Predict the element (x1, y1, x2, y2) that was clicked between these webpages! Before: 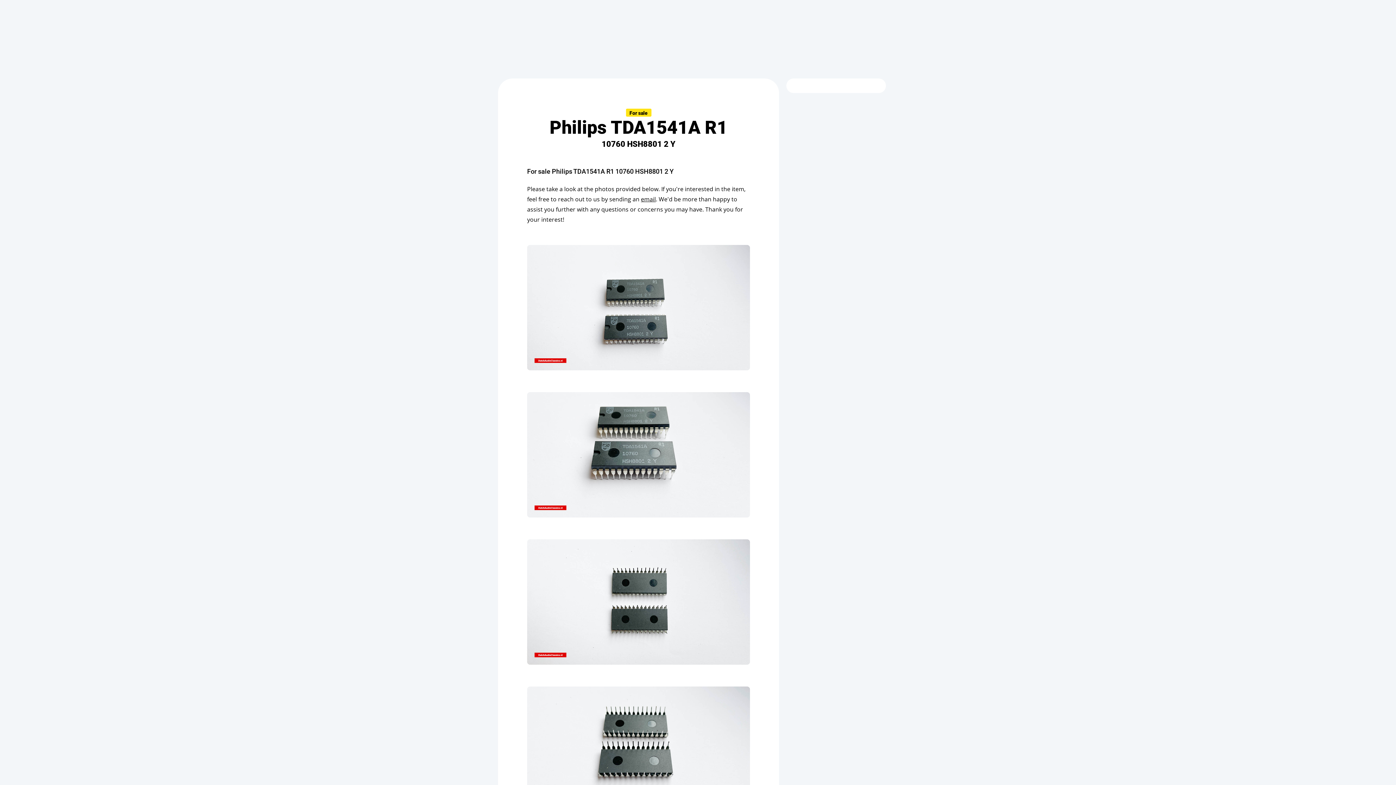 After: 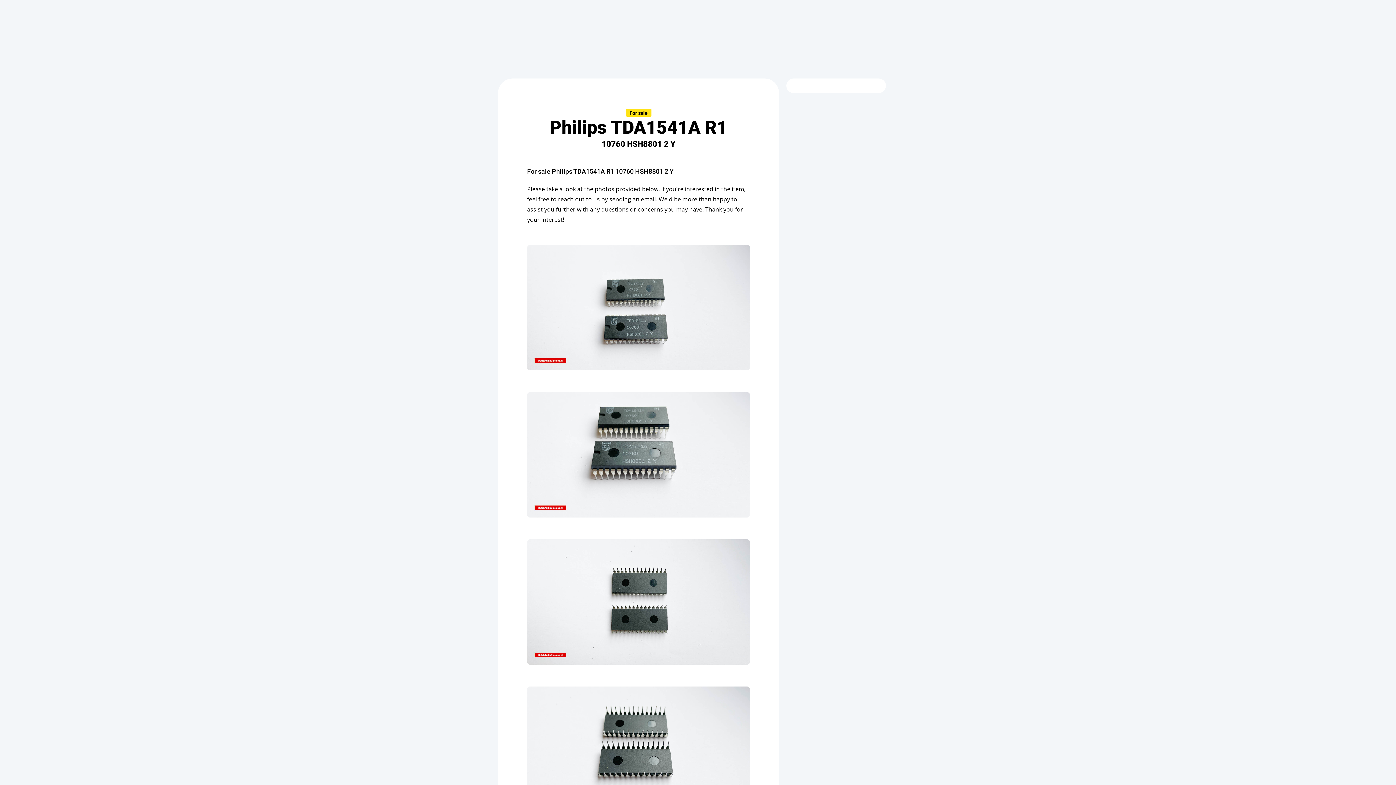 Action: bbox: (641, 195, 656, 203) label: email